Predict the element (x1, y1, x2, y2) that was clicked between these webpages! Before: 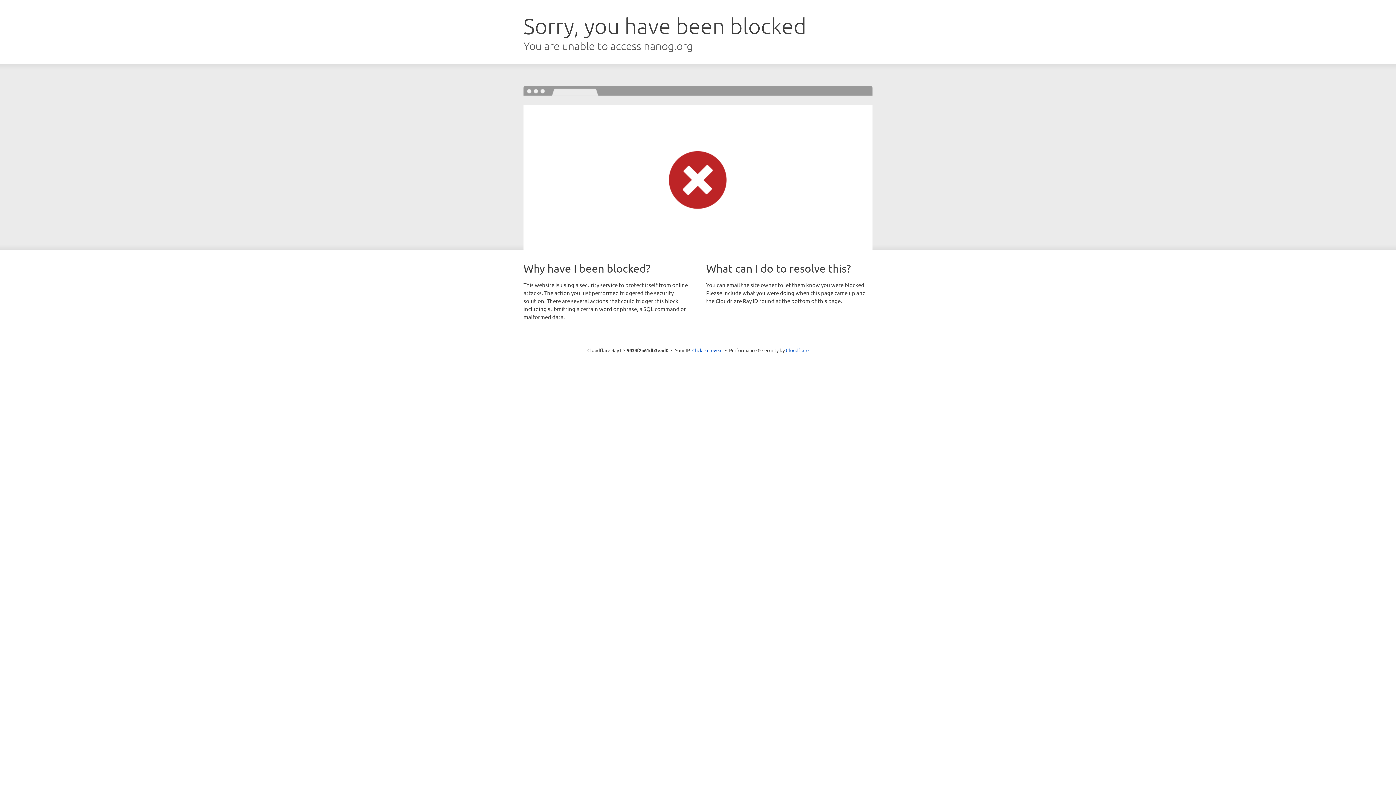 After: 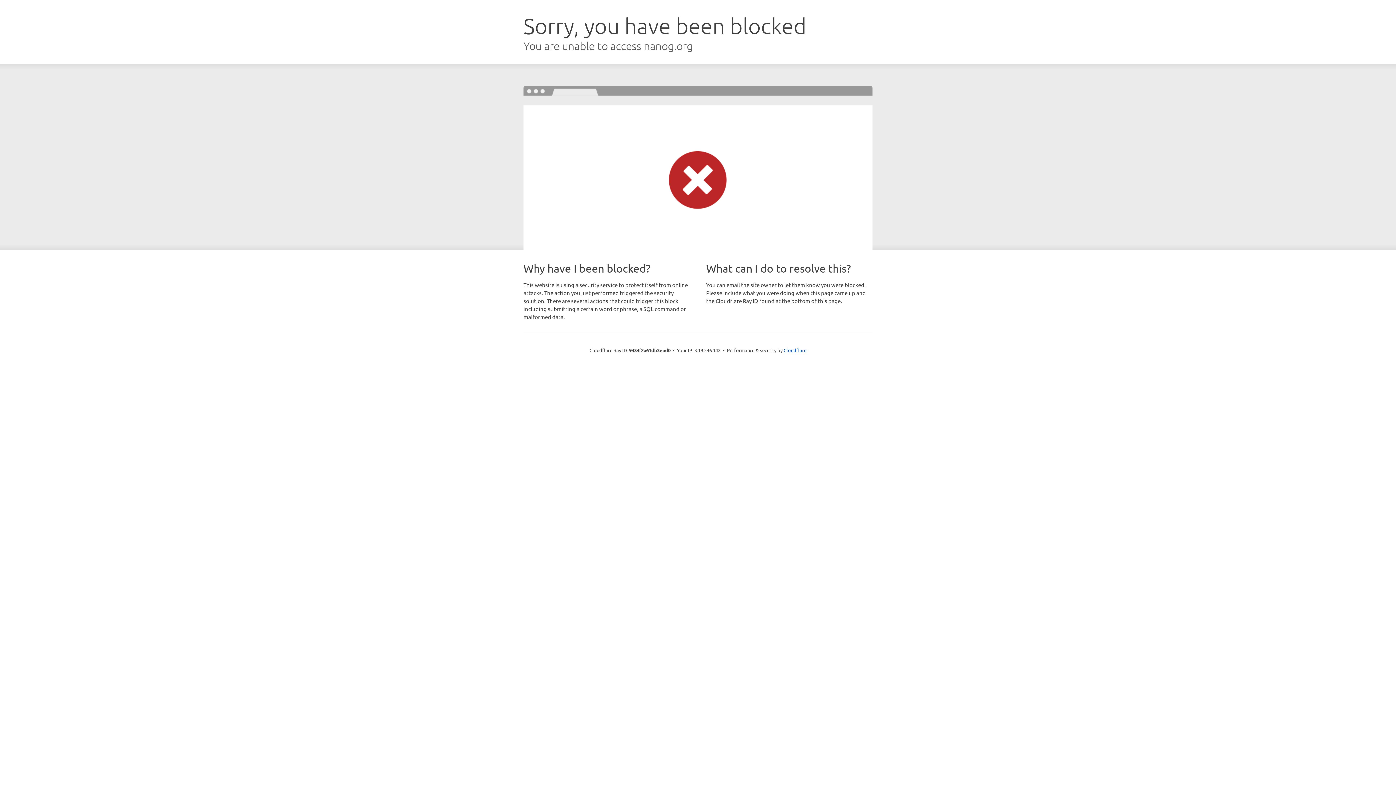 Action: label: Click to reveal bbox: (692, 346, 722, 353)